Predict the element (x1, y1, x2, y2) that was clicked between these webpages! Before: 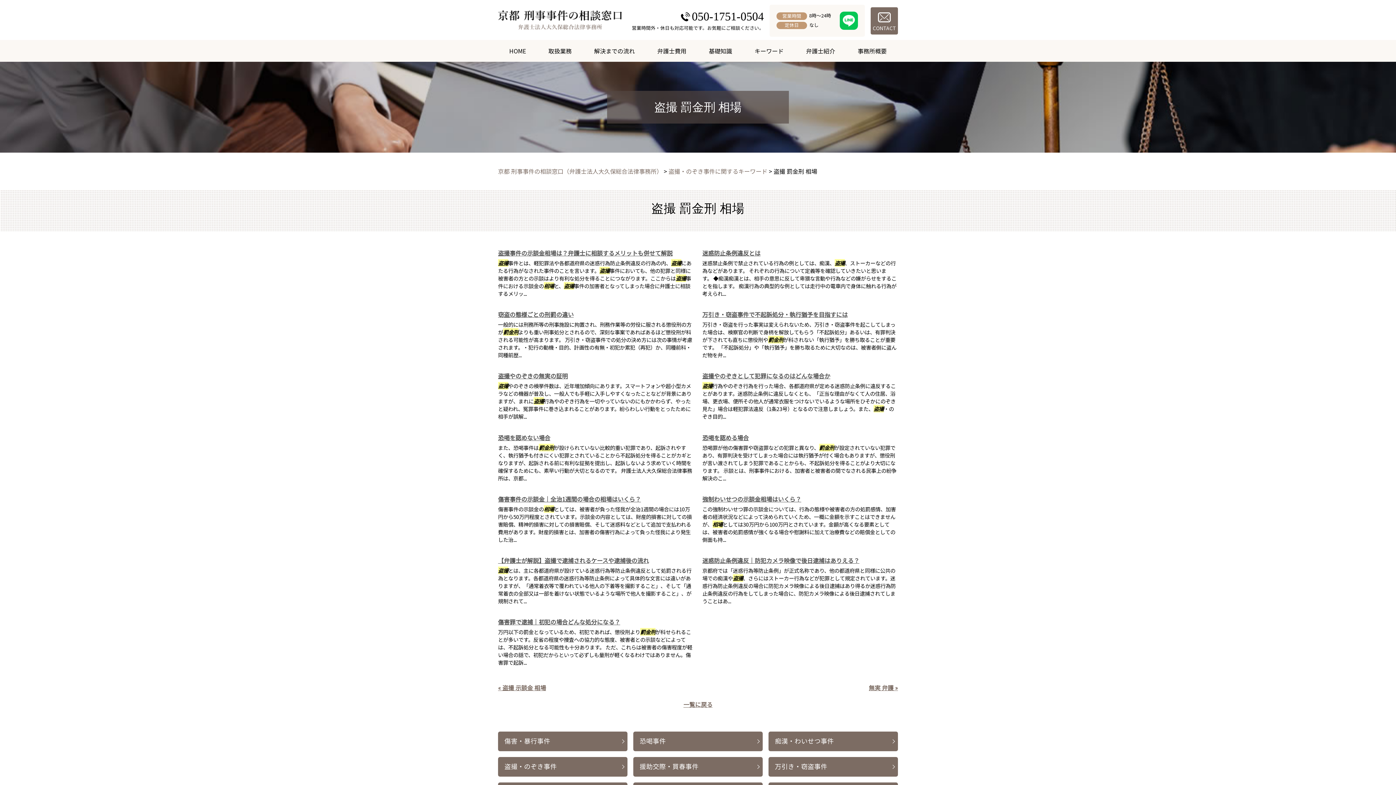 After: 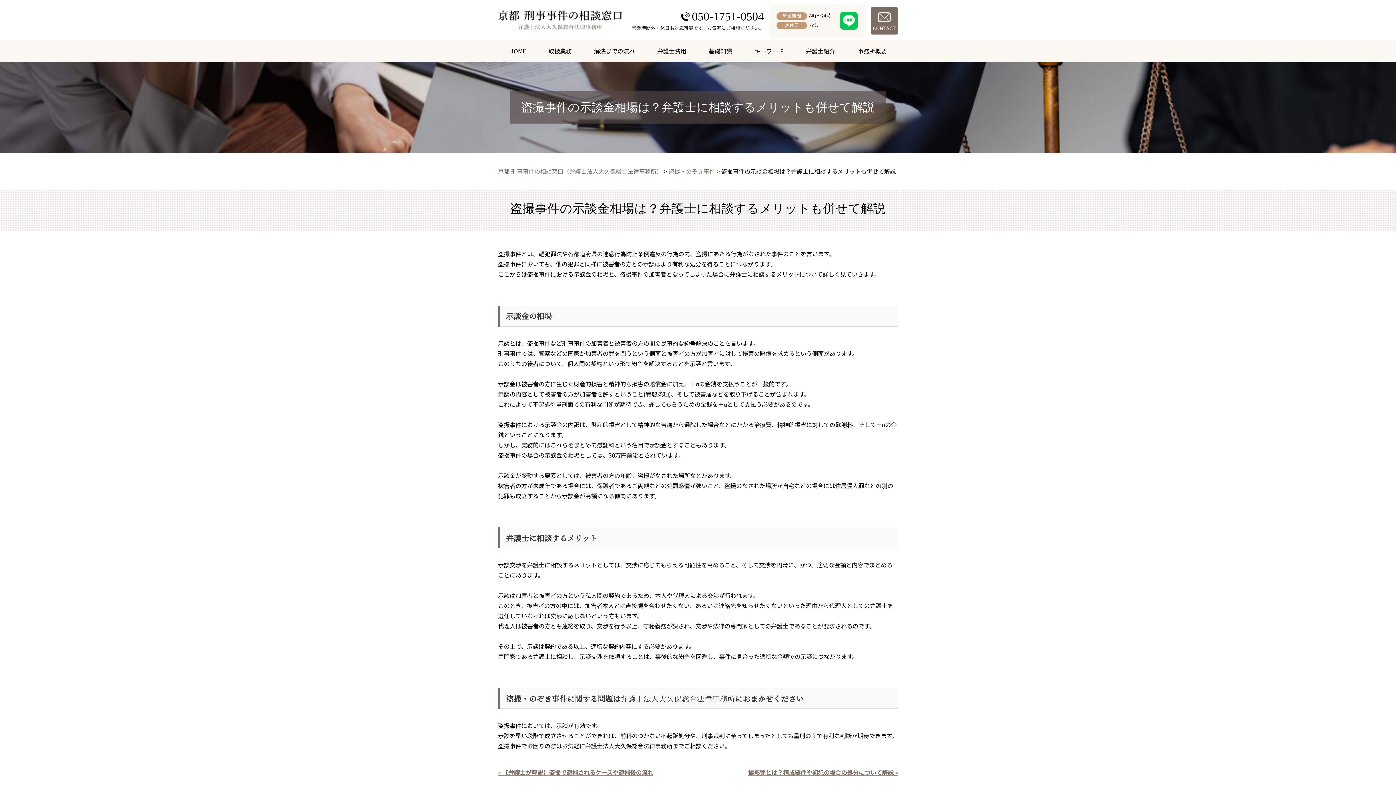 Action: label: 盗撮事件の示談金相場は？弁護士に相談するメリットも併せて解説 bbox: (498, 248, 672, 257)